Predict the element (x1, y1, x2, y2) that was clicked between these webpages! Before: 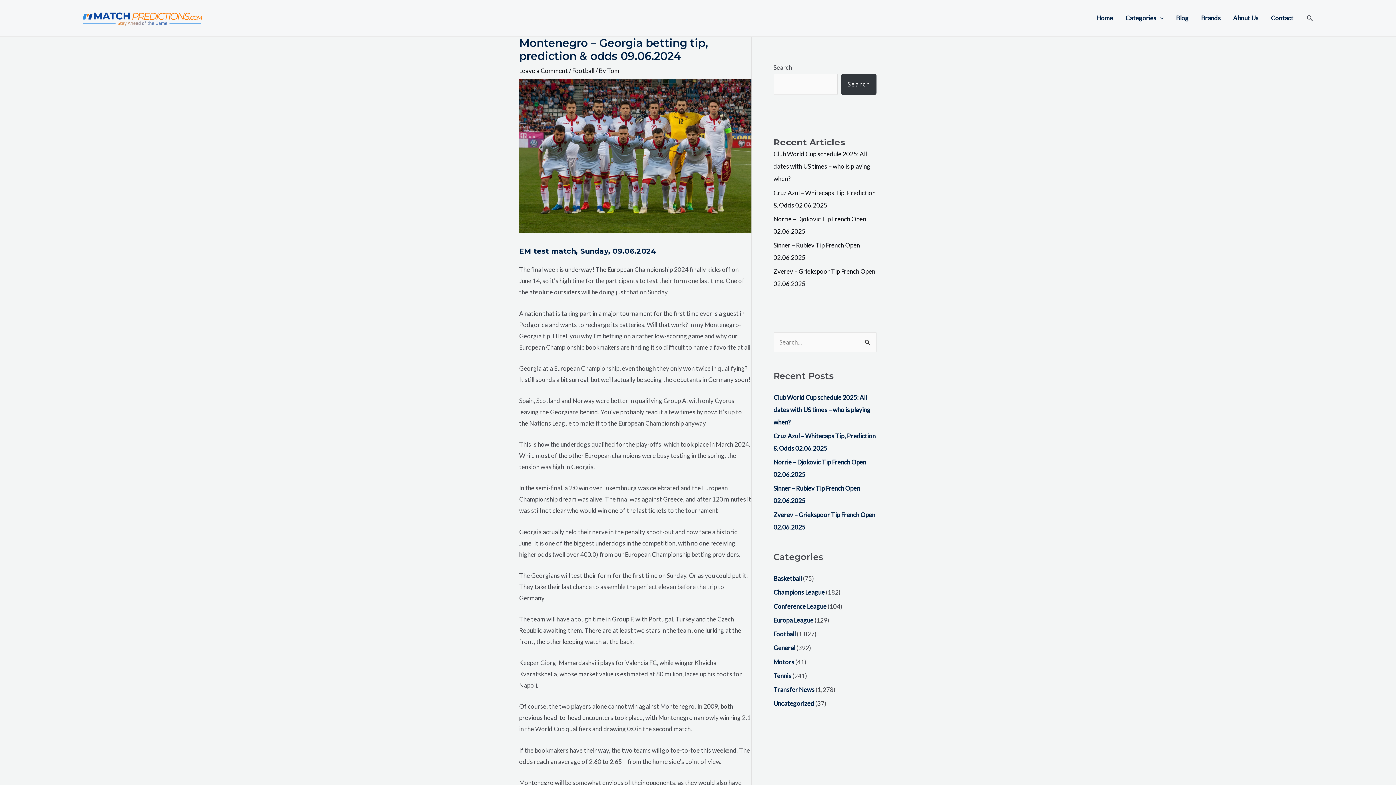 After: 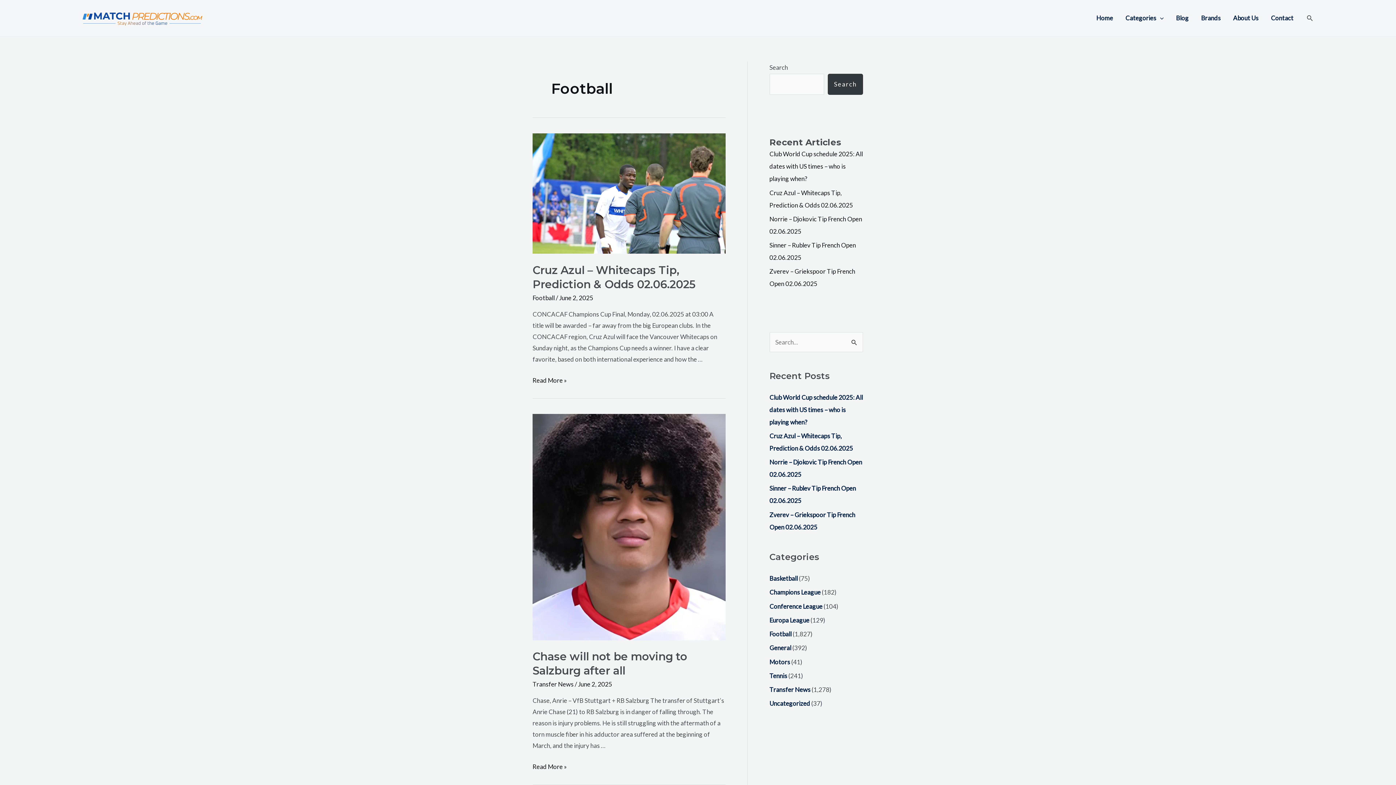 Action: bbox: (773, 630, 795, 638) label: Football